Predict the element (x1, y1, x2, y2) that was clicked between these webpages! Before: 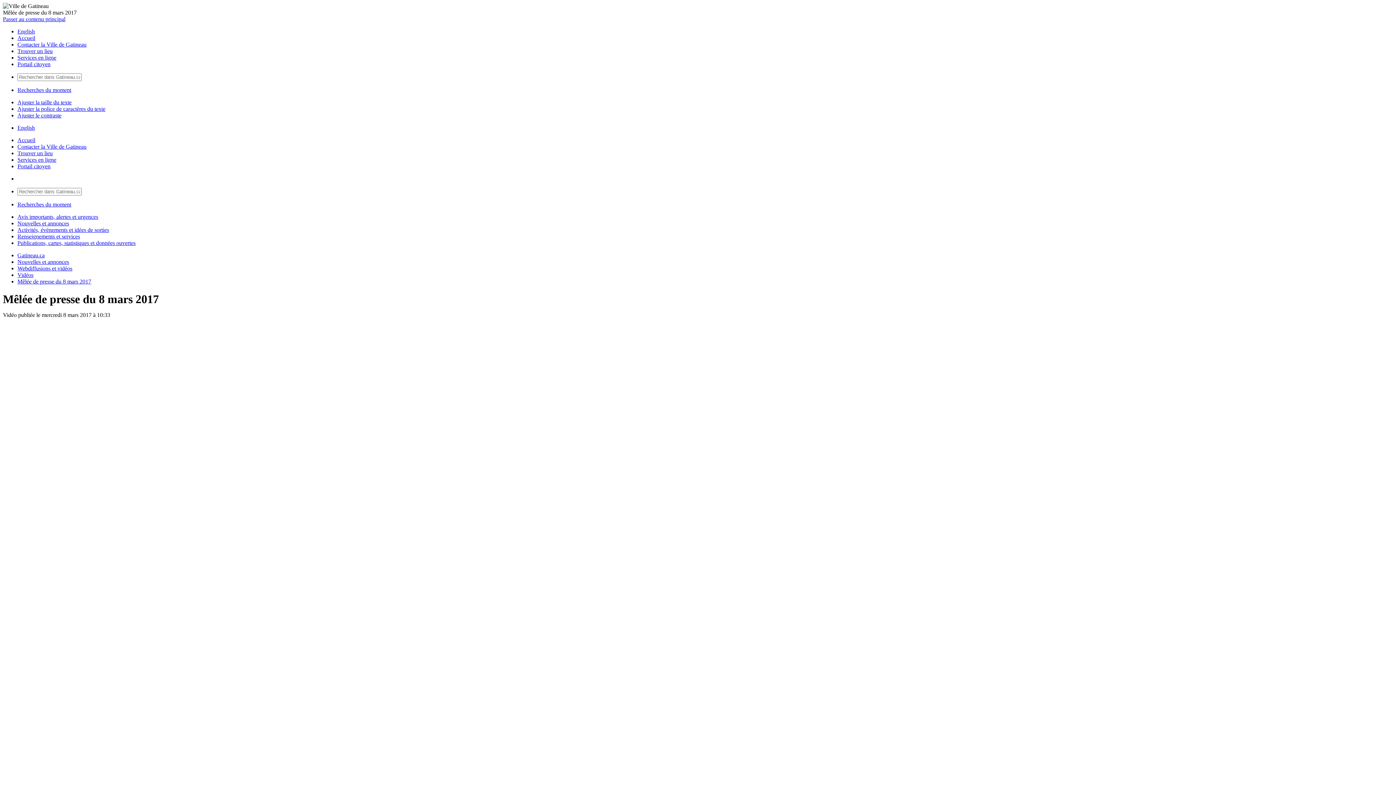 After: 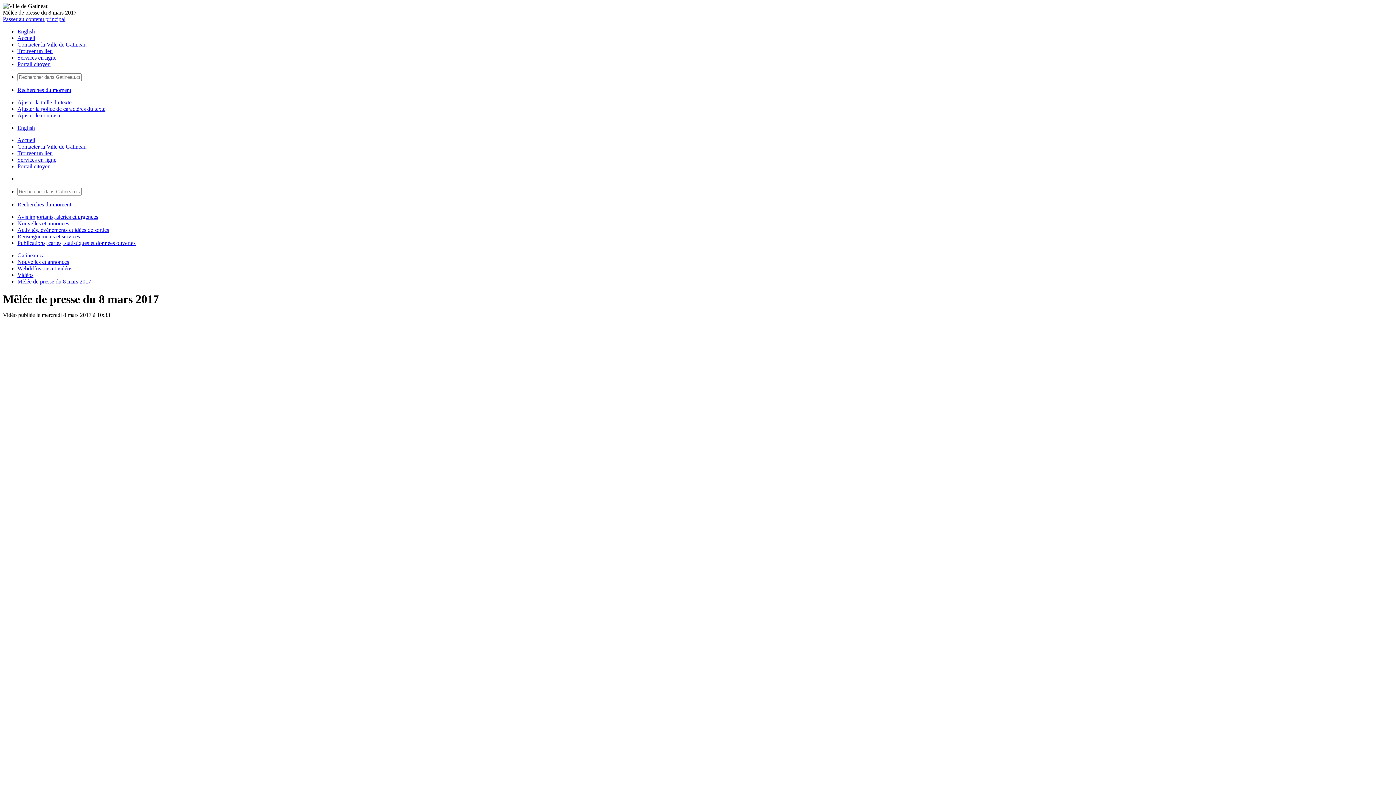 Action: bbox: (17, 112, 61, 118) label: Ajuster le contraste